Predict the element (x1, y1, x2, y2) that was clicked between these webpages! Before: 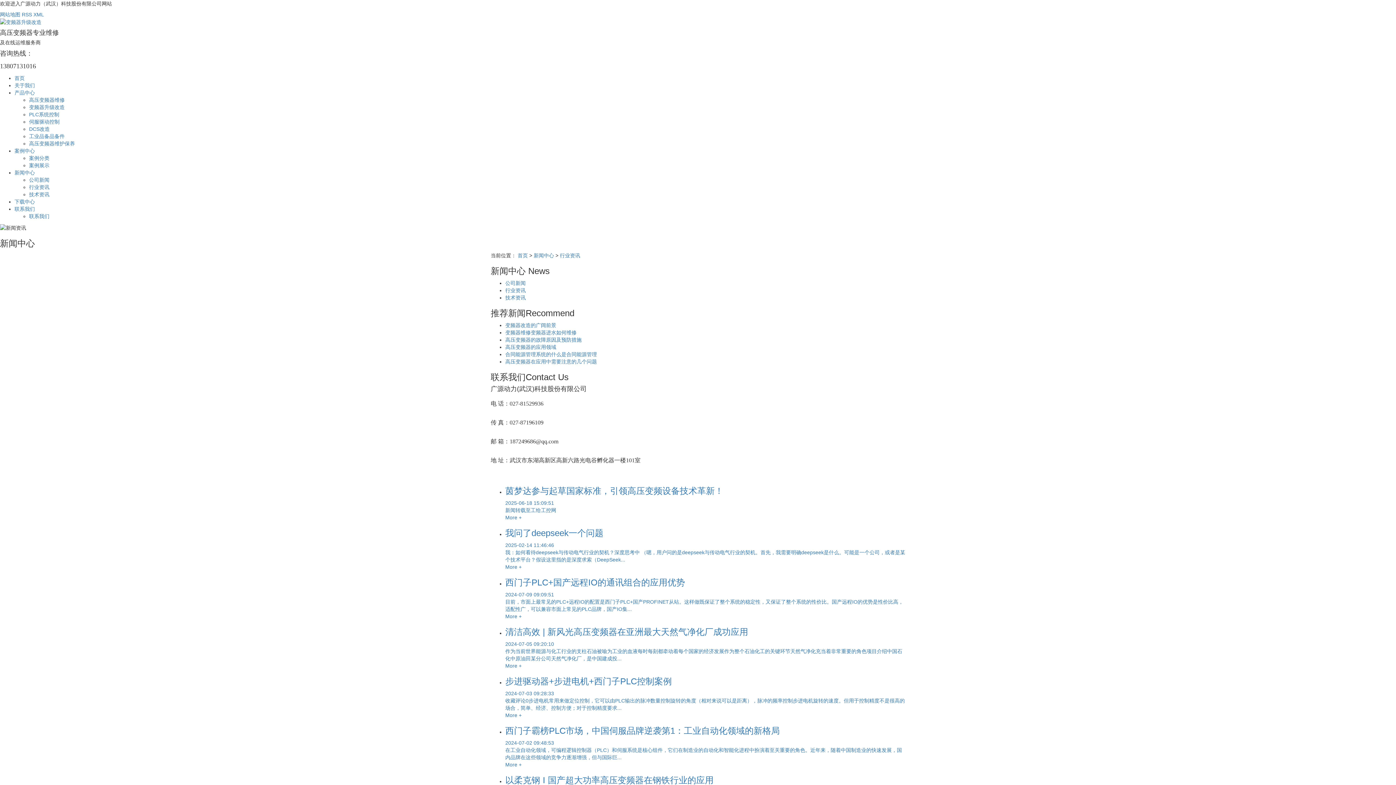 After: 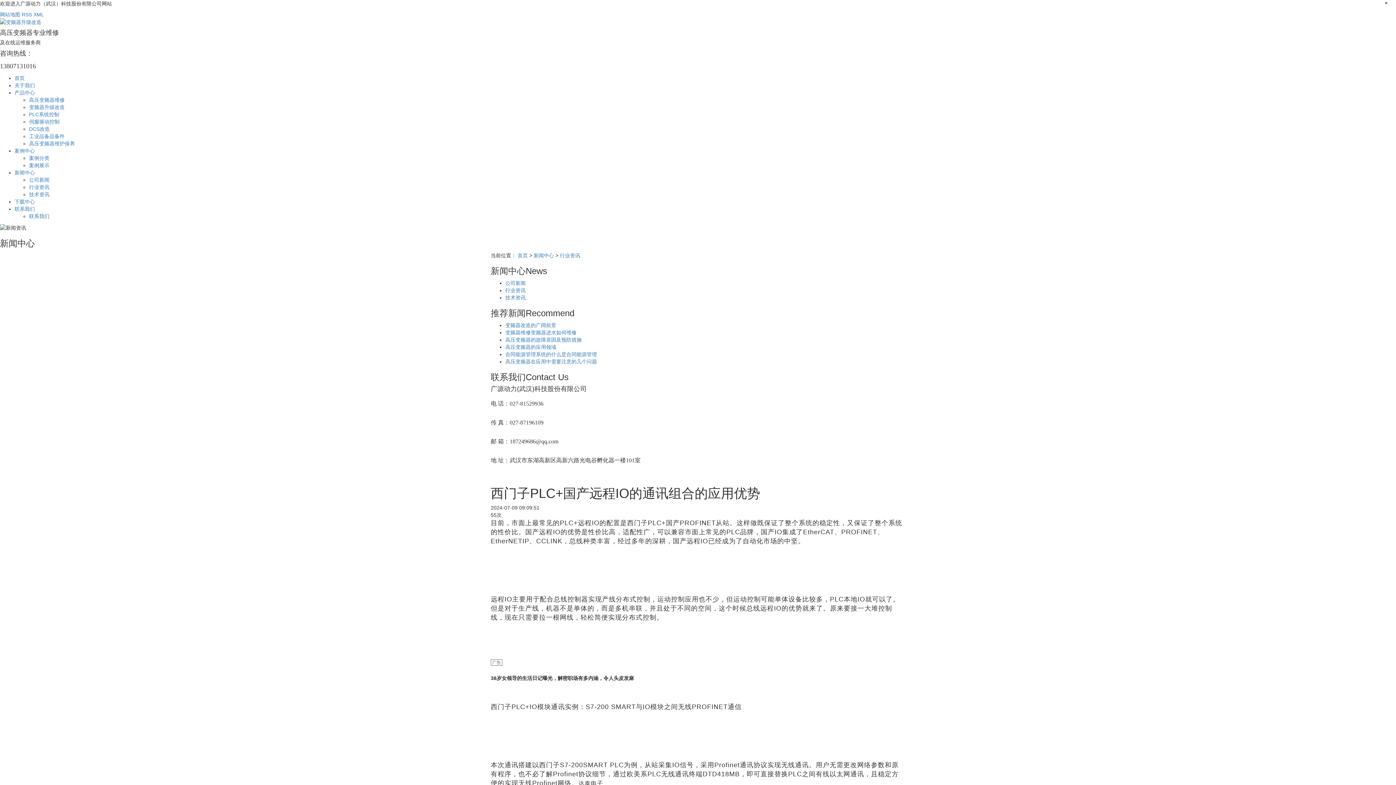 Action: bbox: (505, 578, 905, 620) label: 西门子PLC+国产远程IO的通讯组合的应用优势
2024-07-09 09:09:51
目前，市面上最常见的PLC+远程IO的配置是西门子PLC+国产PROFINET从站。这样做既保证了整个系统的稳定性，又保证了整个系统的性价比。国产远程IO的优势是性价比高，适配性广，可以兼容市面上常见的PLC品牌，国产IO集...
More +